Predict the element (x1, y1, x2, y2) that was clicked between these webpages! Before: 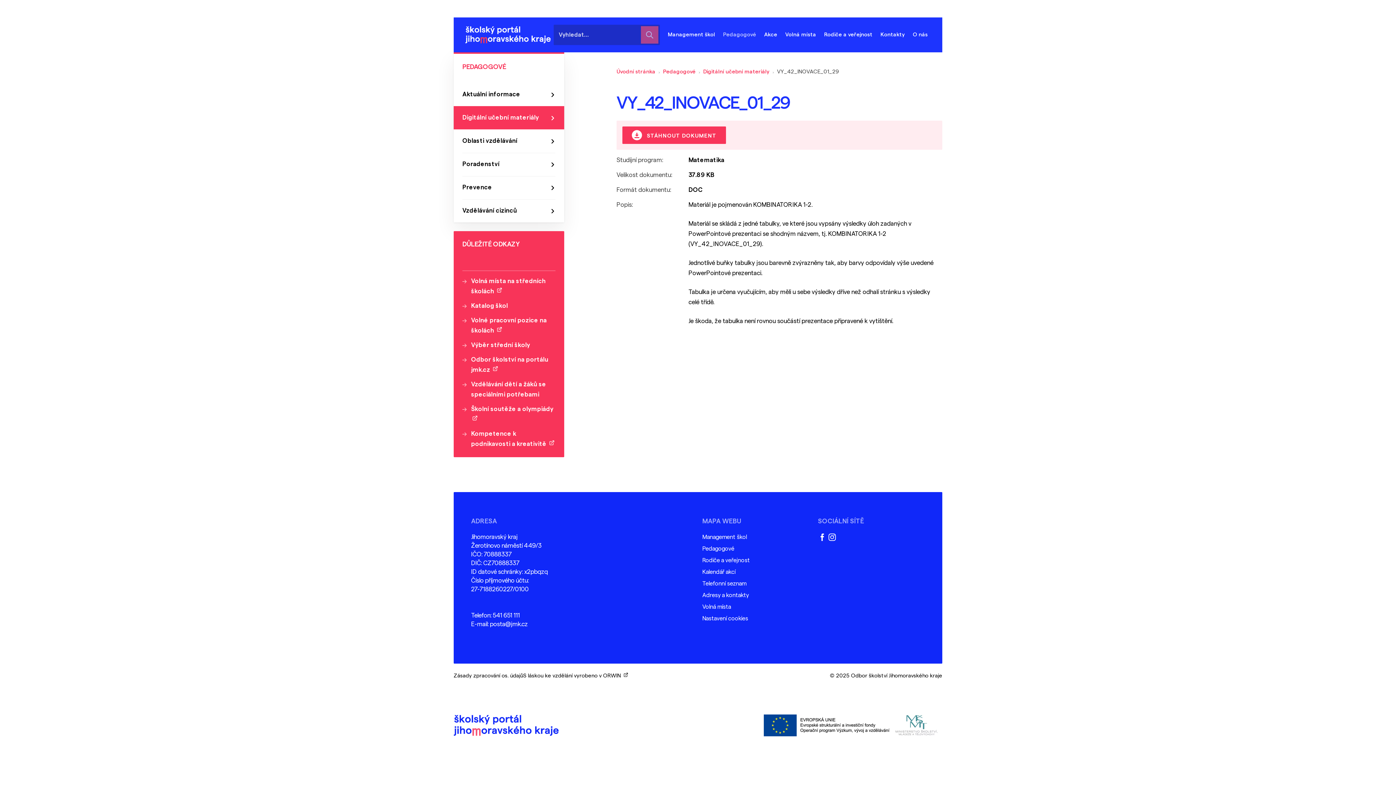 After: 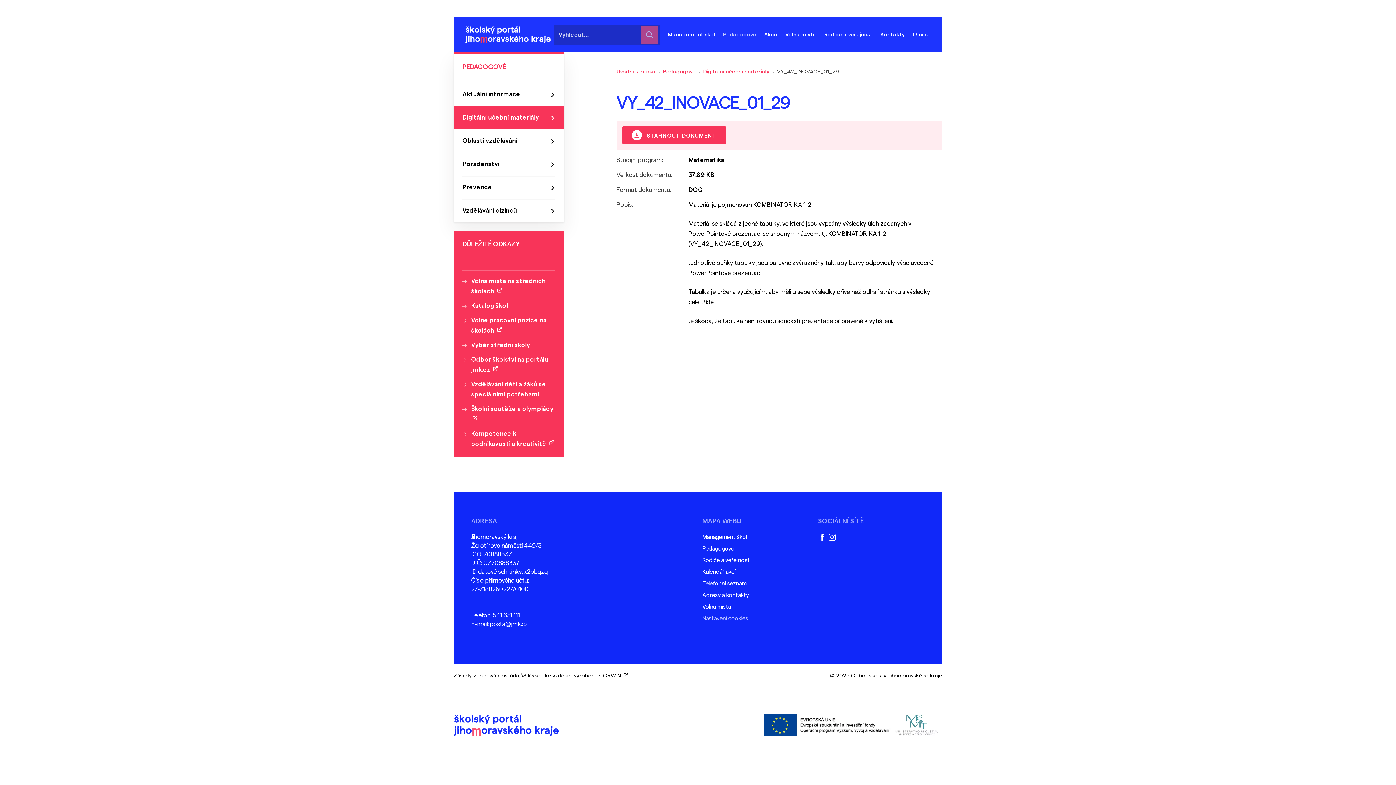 Action: label: Nastavení cookies bbox: (702, 616, 748, 621)